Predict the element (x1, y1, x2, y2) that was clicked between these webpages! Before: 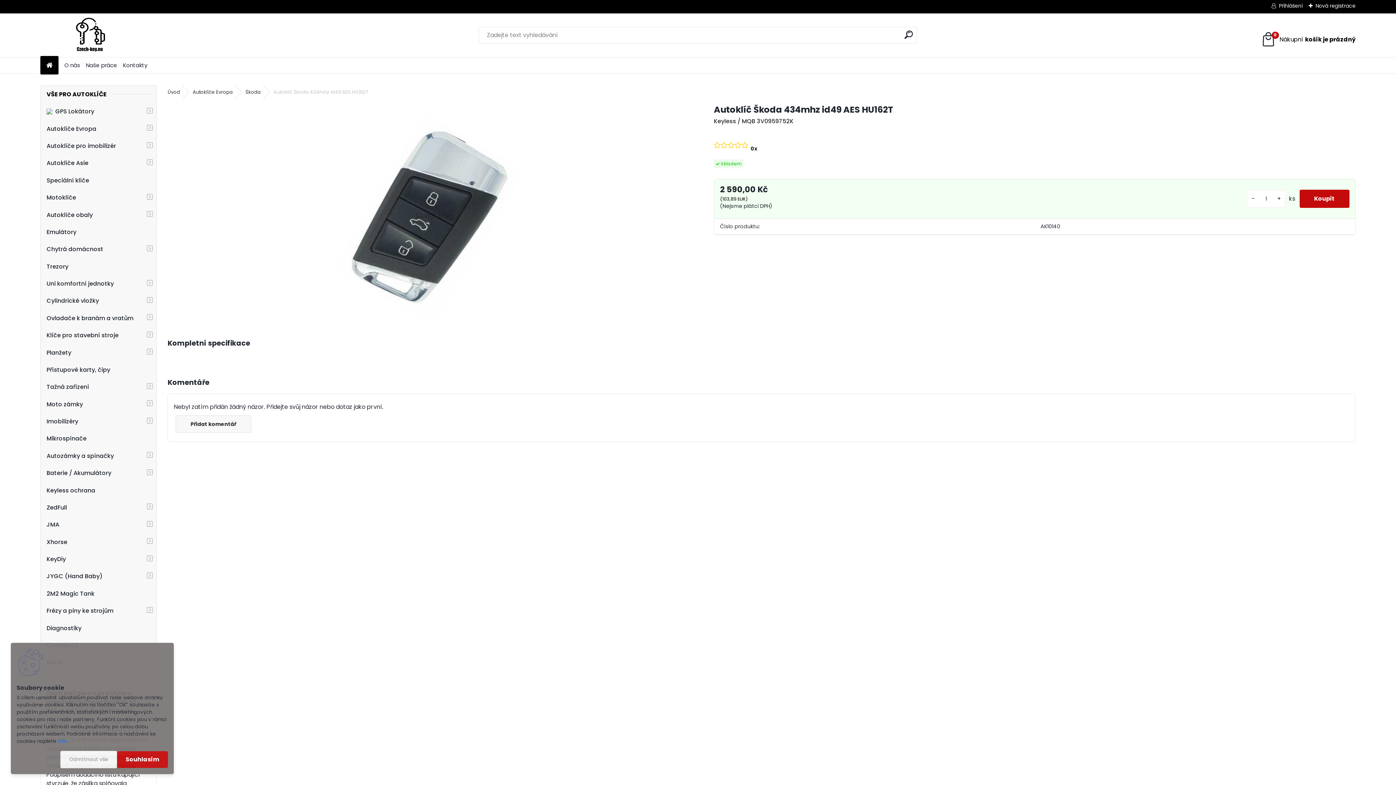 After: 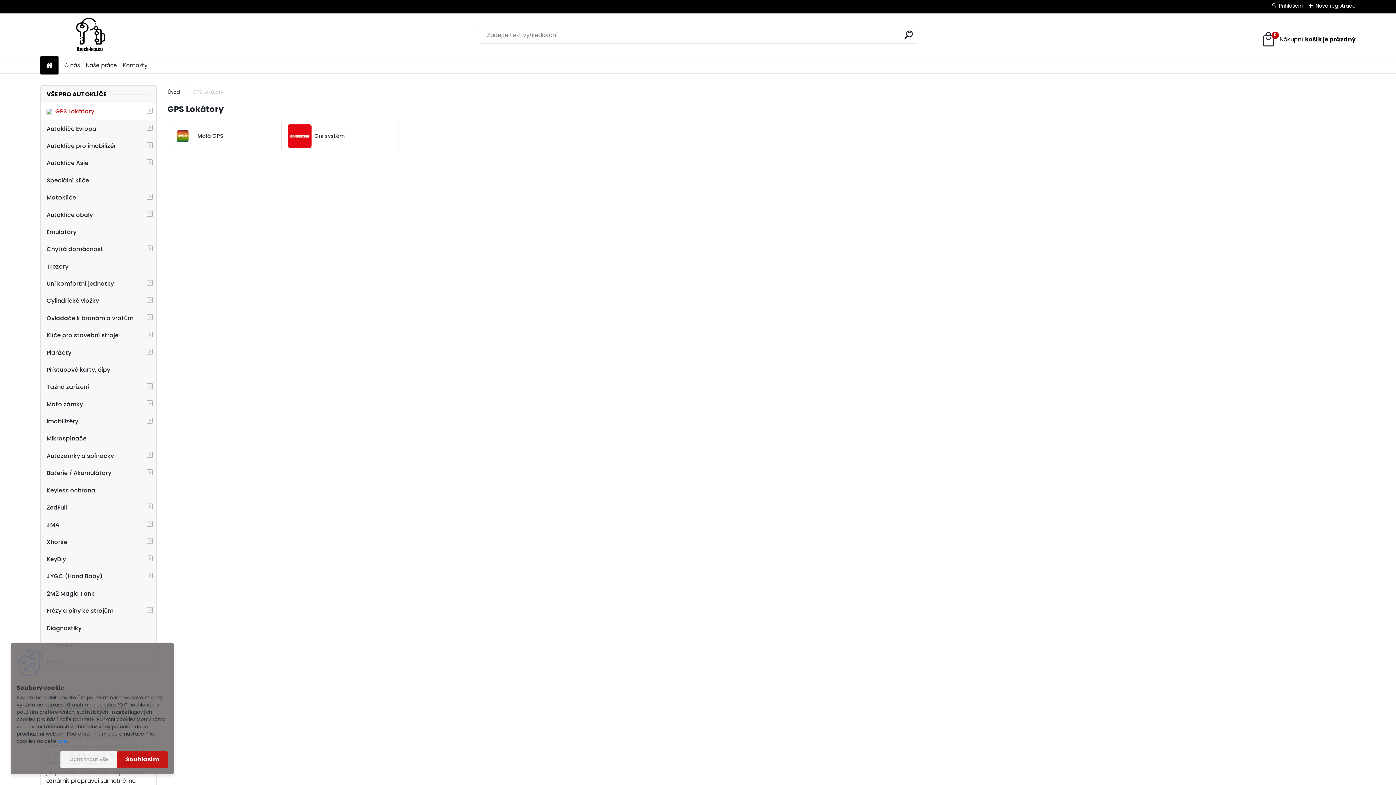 Action: label: GPS Lokátory bbox: (40, 102, 156, 120)